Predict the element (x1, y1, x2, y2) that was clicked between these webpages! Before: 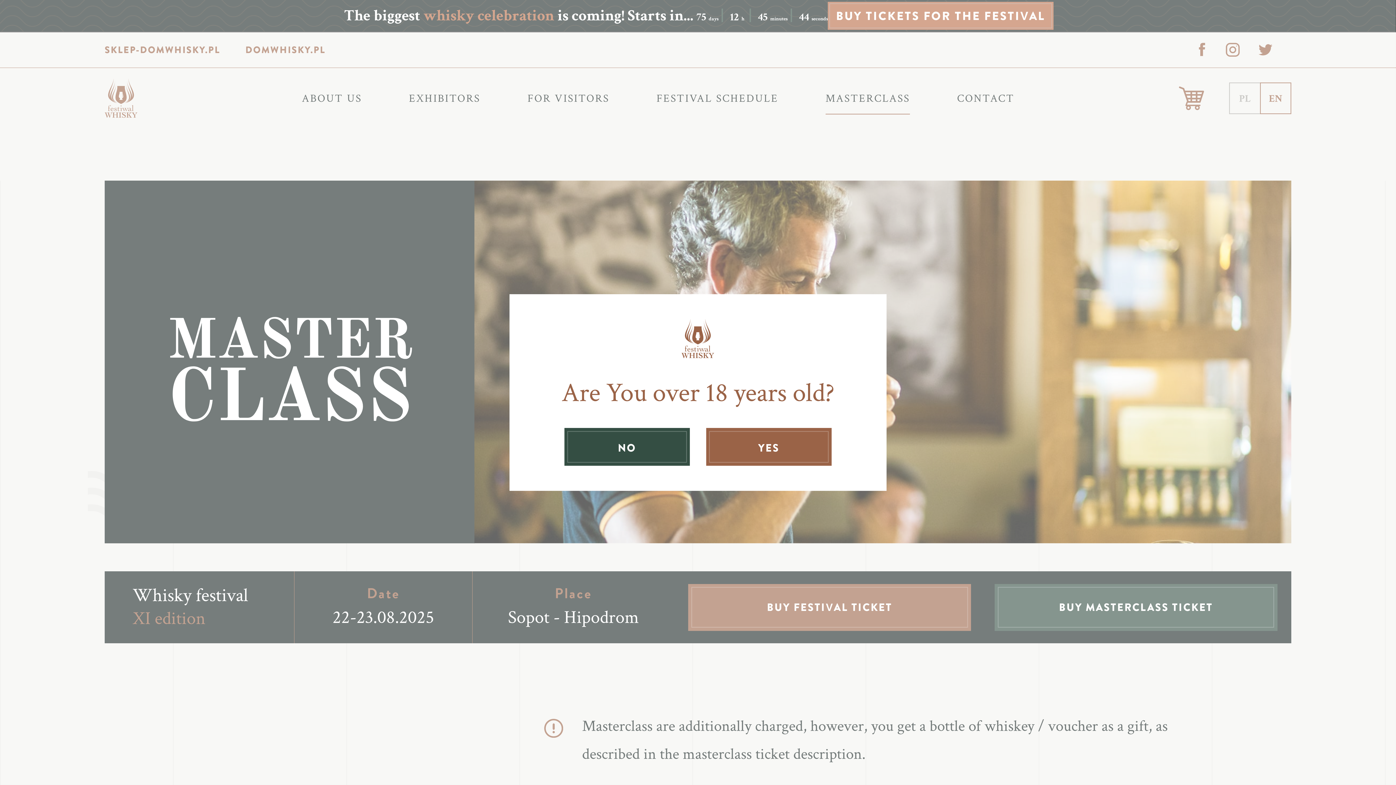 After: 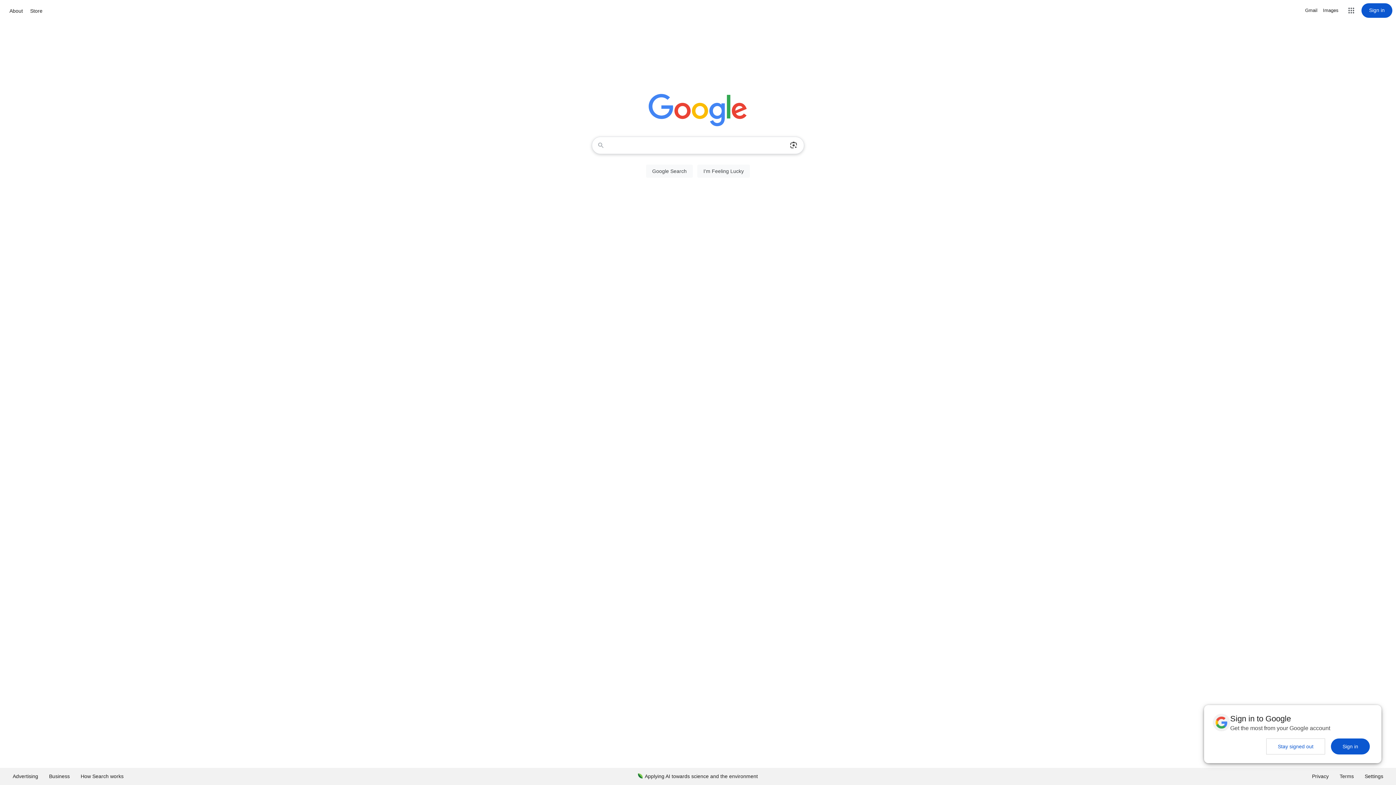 Action: label: NO bbox: (564, 428, 690, 465)